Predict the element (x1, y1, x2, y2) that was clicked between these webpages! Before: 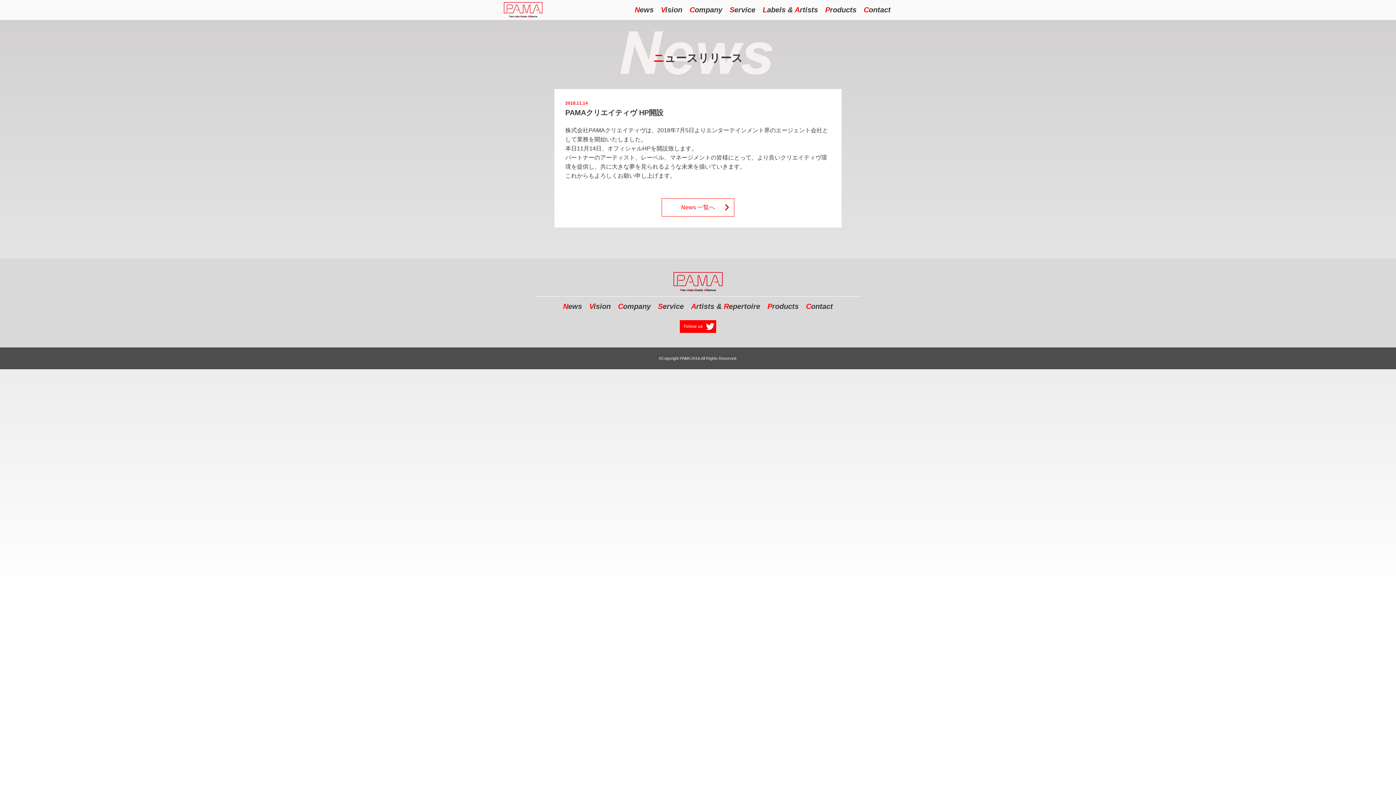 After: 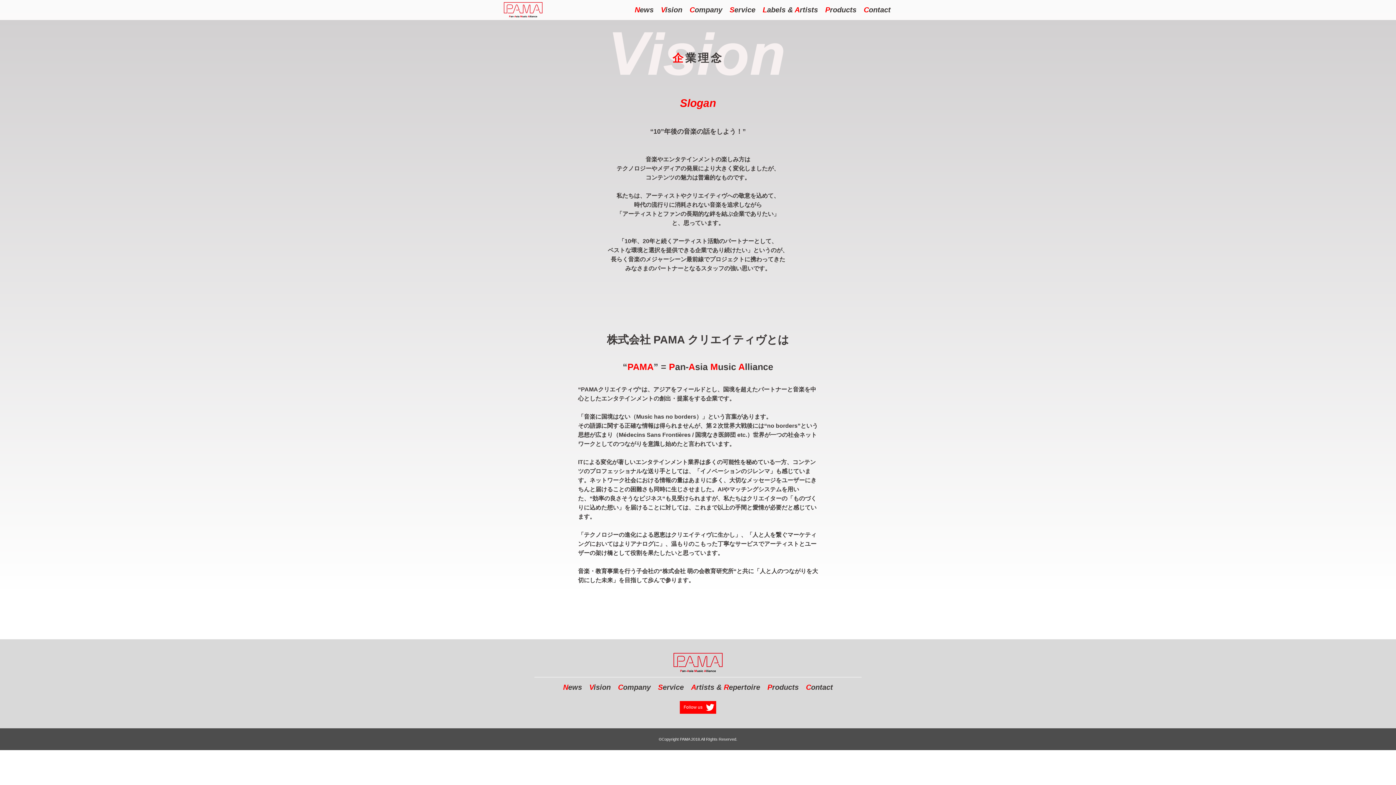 Action: label: Vision bbox: (585, 296, 614, 316)